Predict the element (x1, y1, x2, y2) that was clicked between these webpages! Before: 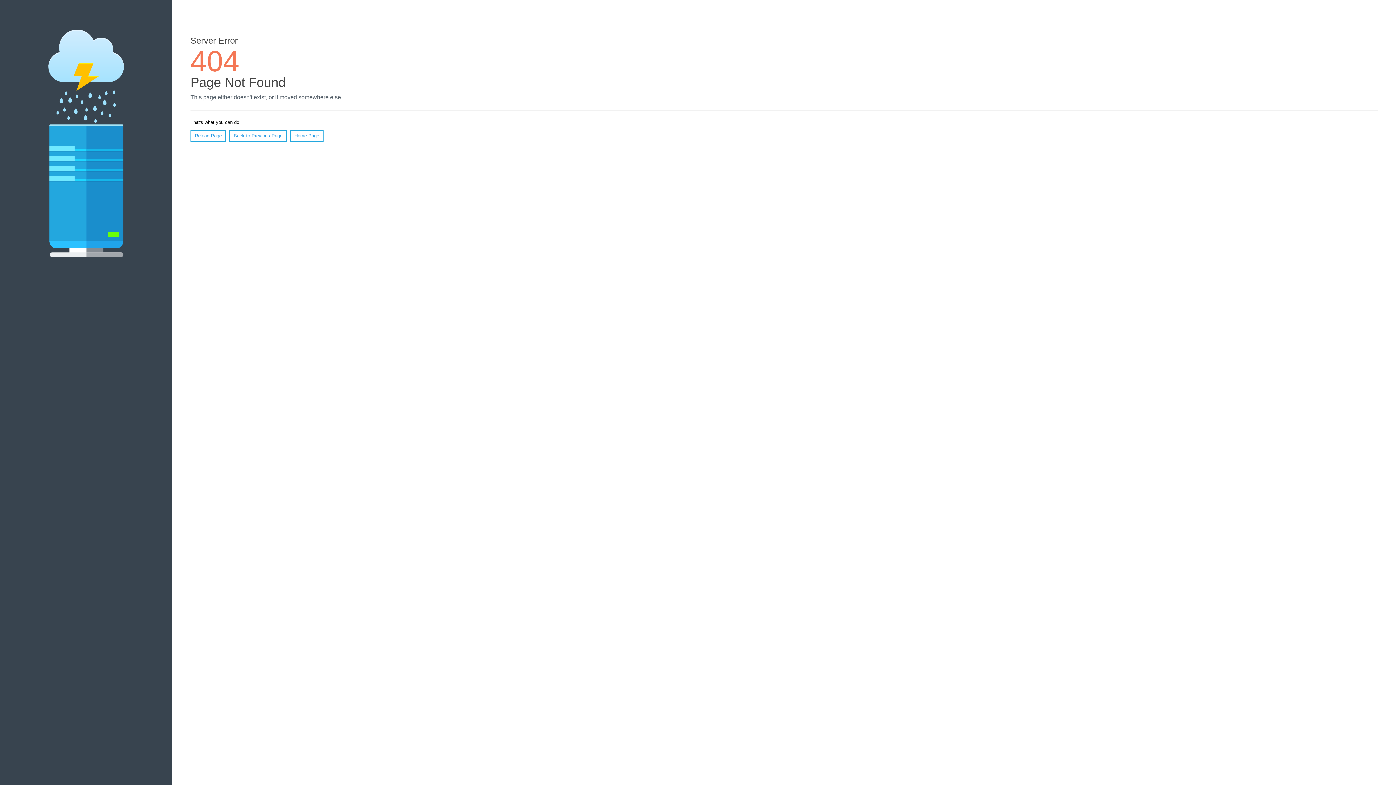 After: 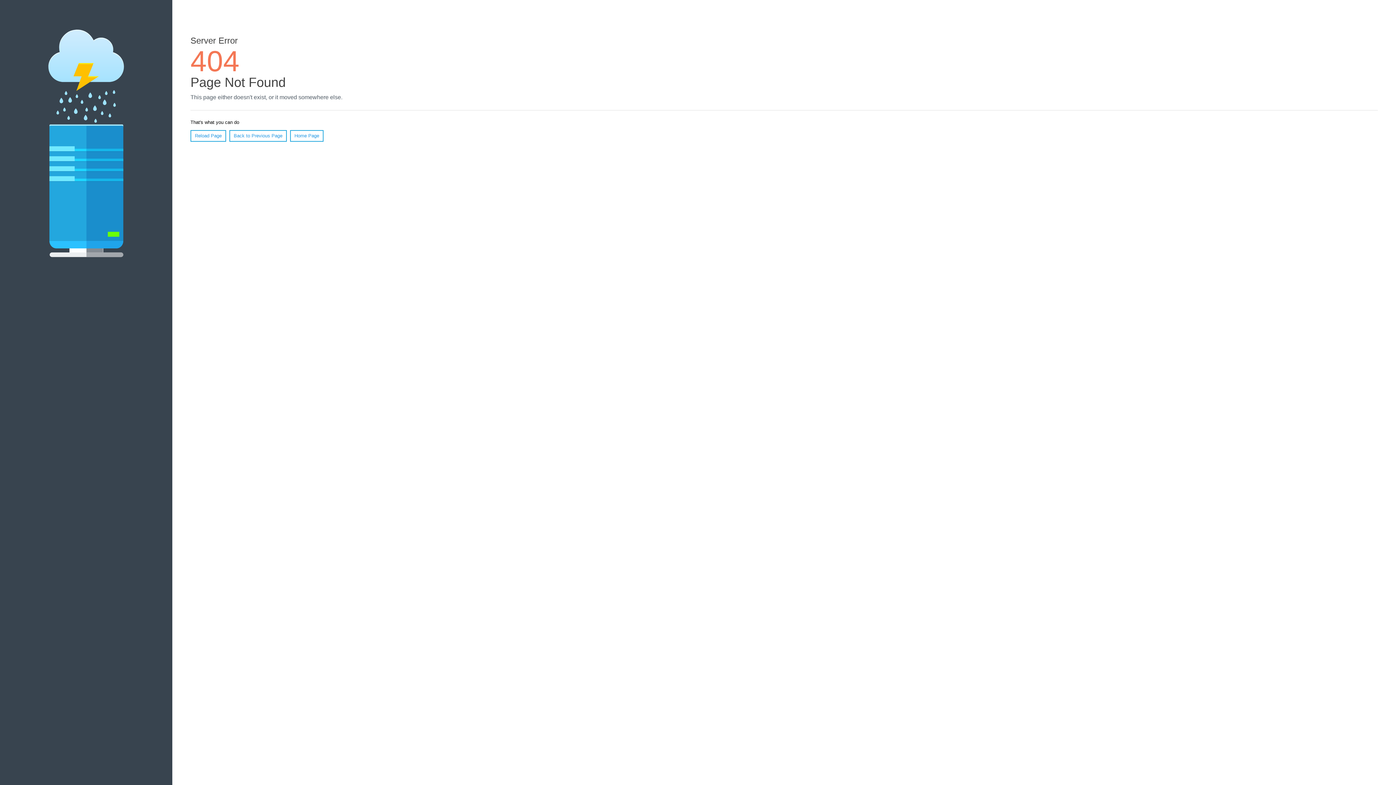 Action: label: Reload Page bbox: (190, 130, 226, 141)